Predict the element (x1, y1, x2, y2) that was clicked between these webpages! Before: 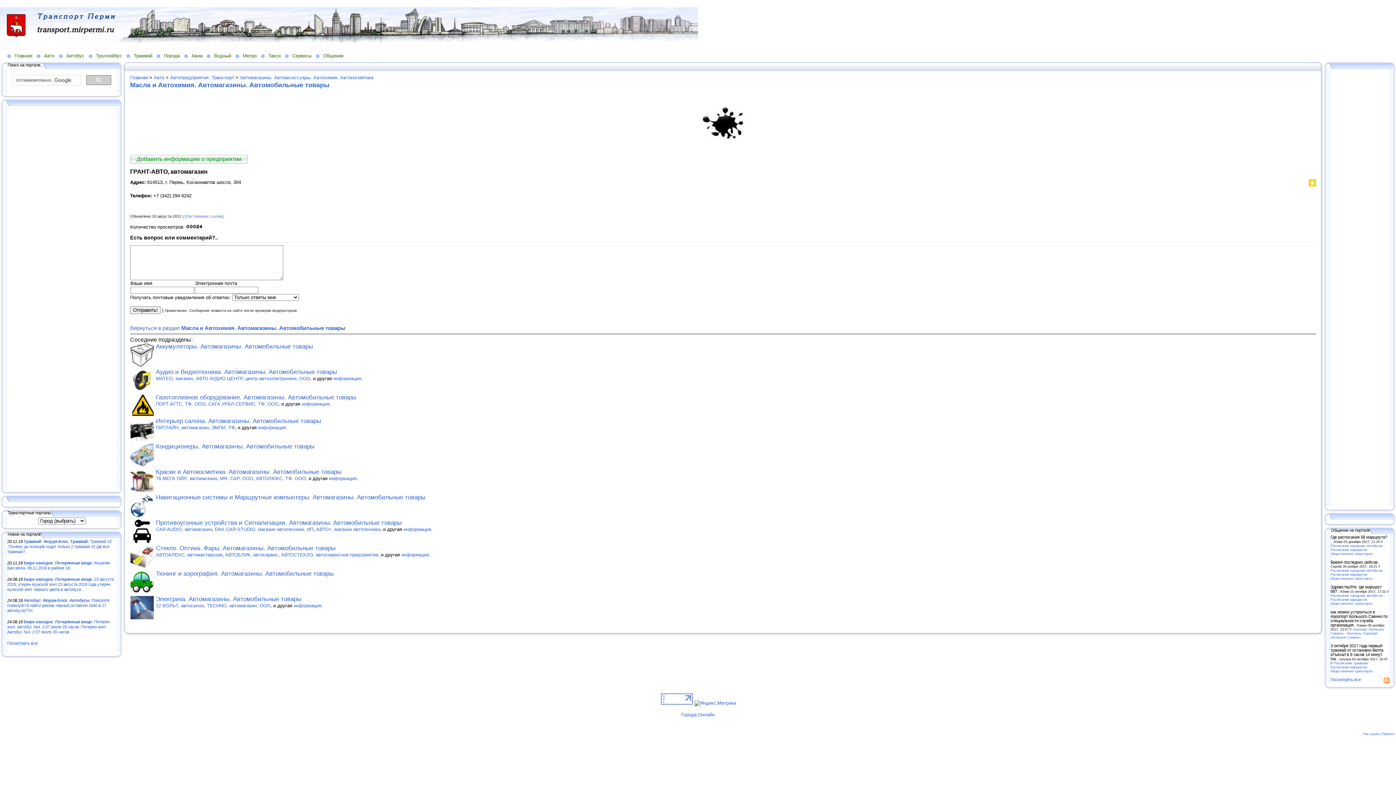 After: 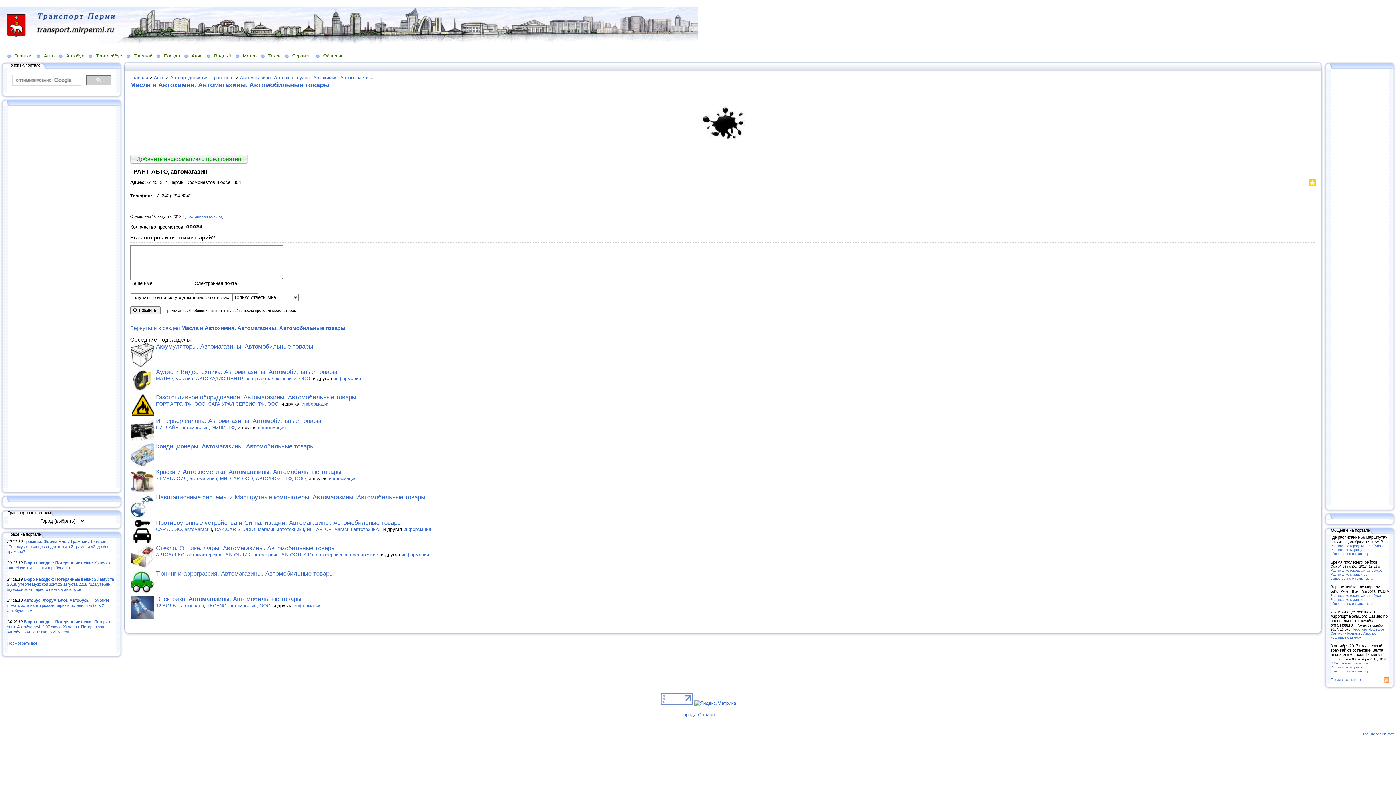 Action: bbox: (1301, 181, 1303, 188)